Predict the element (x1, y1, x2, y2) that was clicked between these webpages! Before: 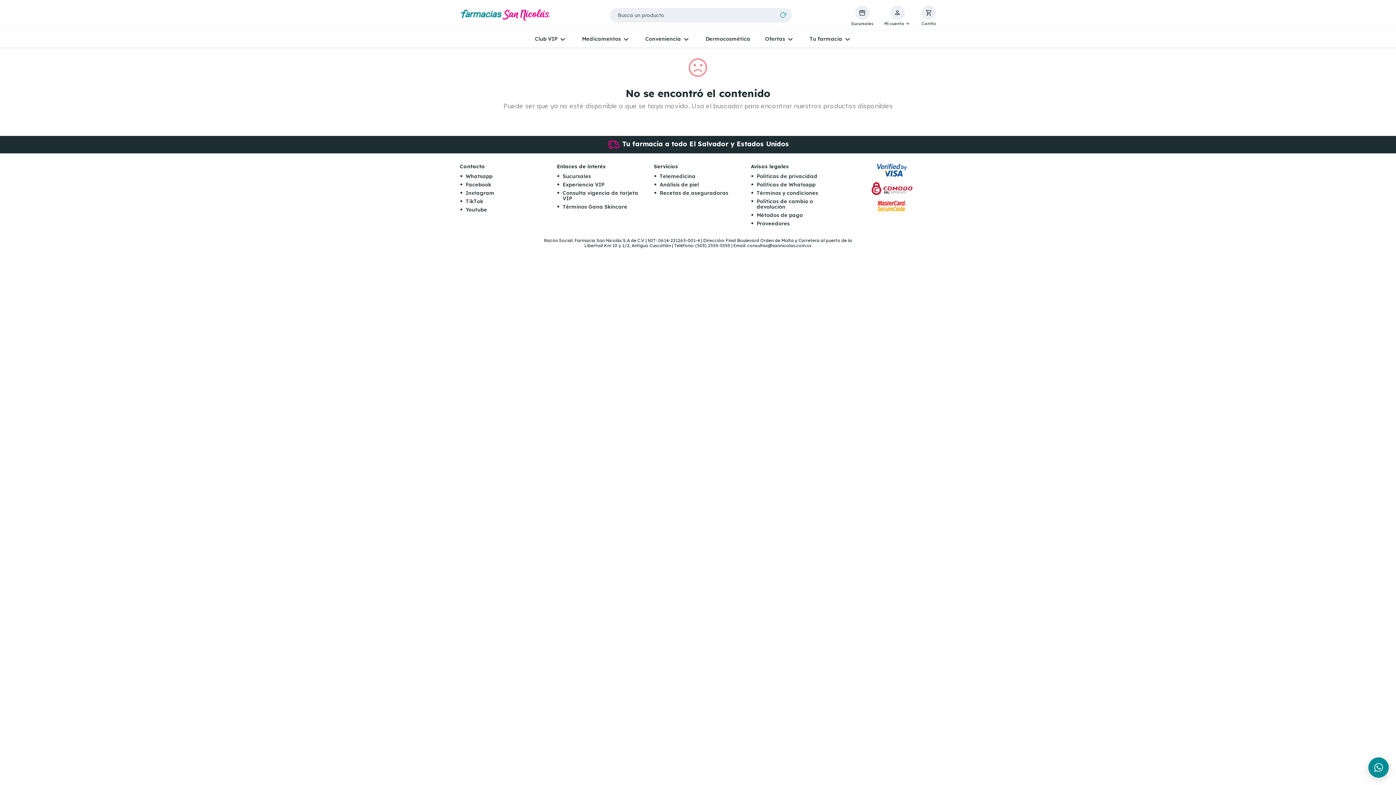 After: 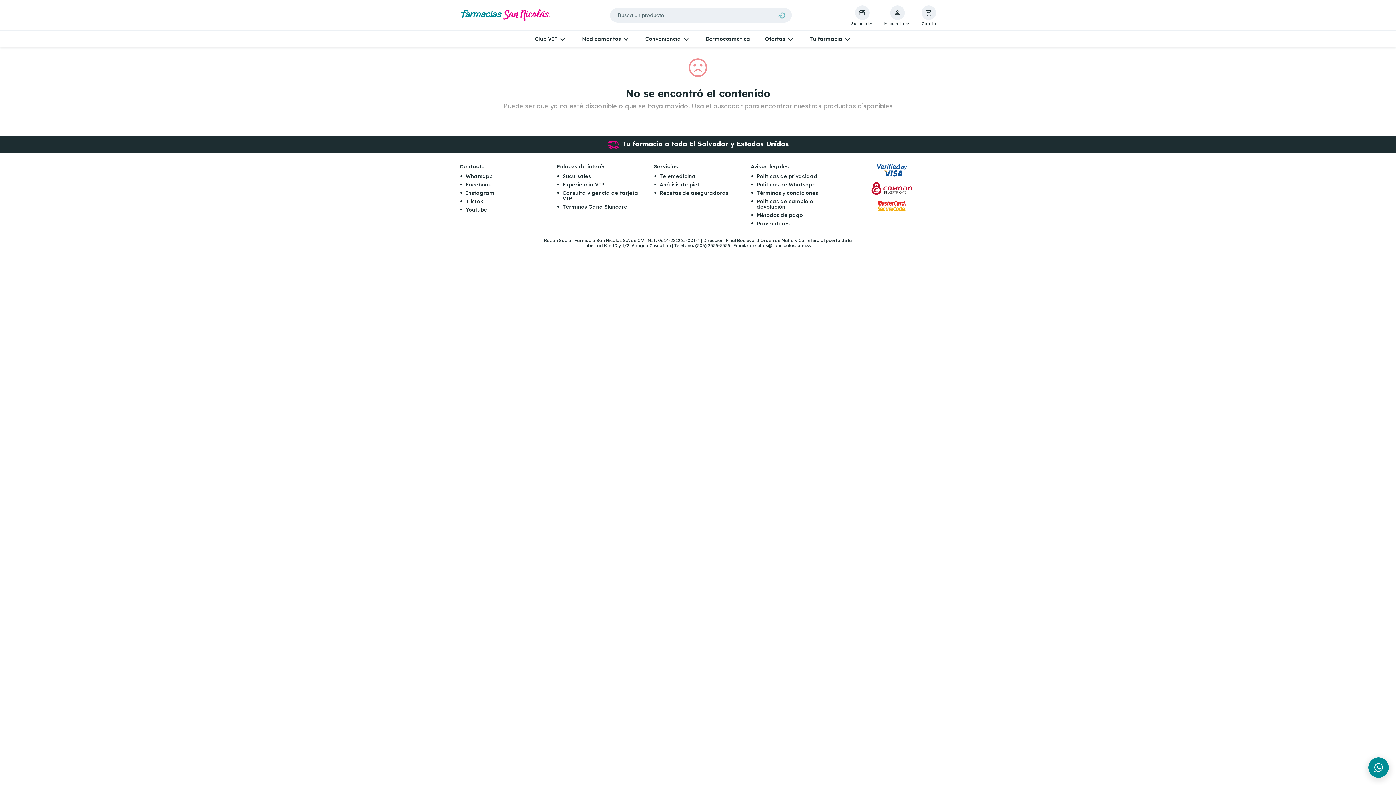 Action: bbox: (654, 180, 742, 189) label: Análisis de piel